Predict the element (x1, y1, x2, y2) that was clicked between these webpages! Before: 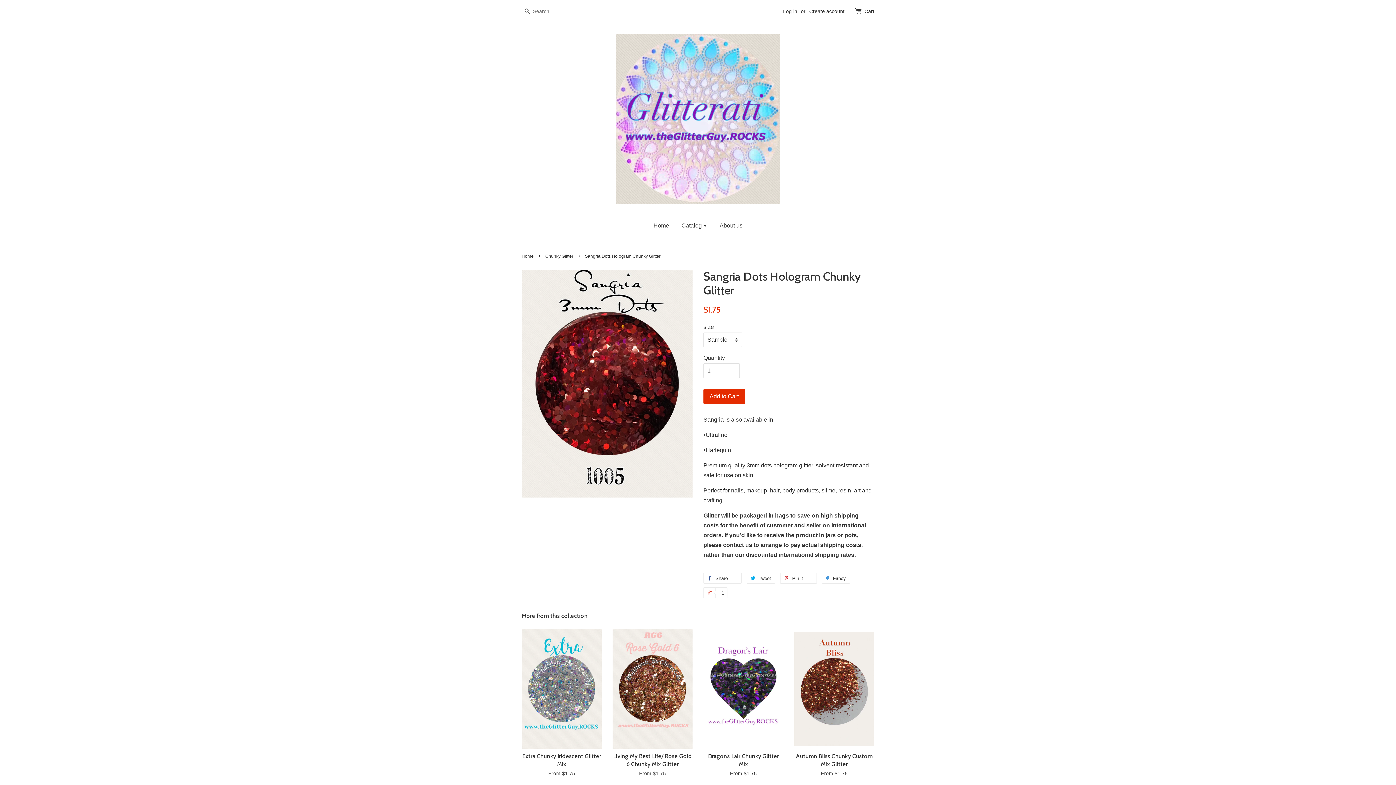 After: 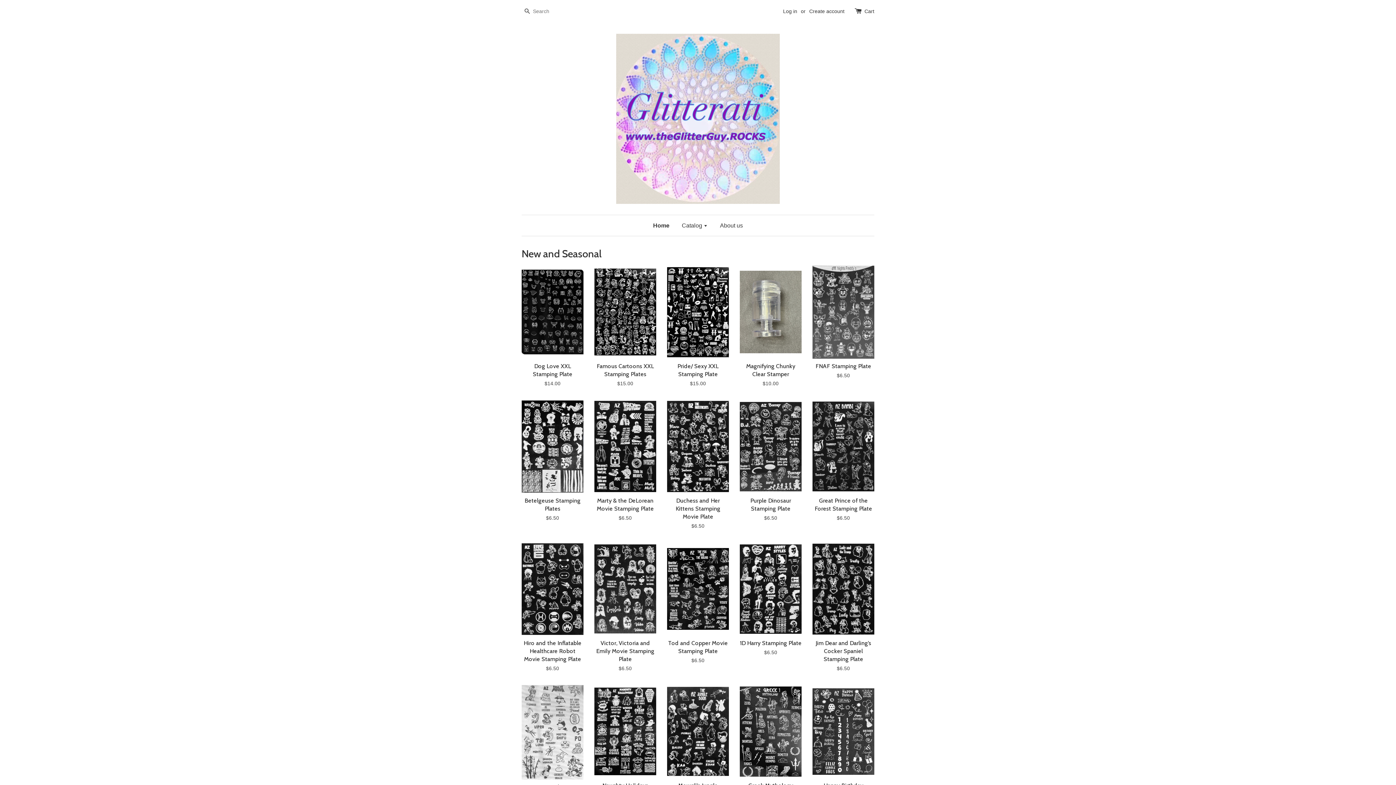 Action: label: Home bbox: (653, 215, 674, 236)